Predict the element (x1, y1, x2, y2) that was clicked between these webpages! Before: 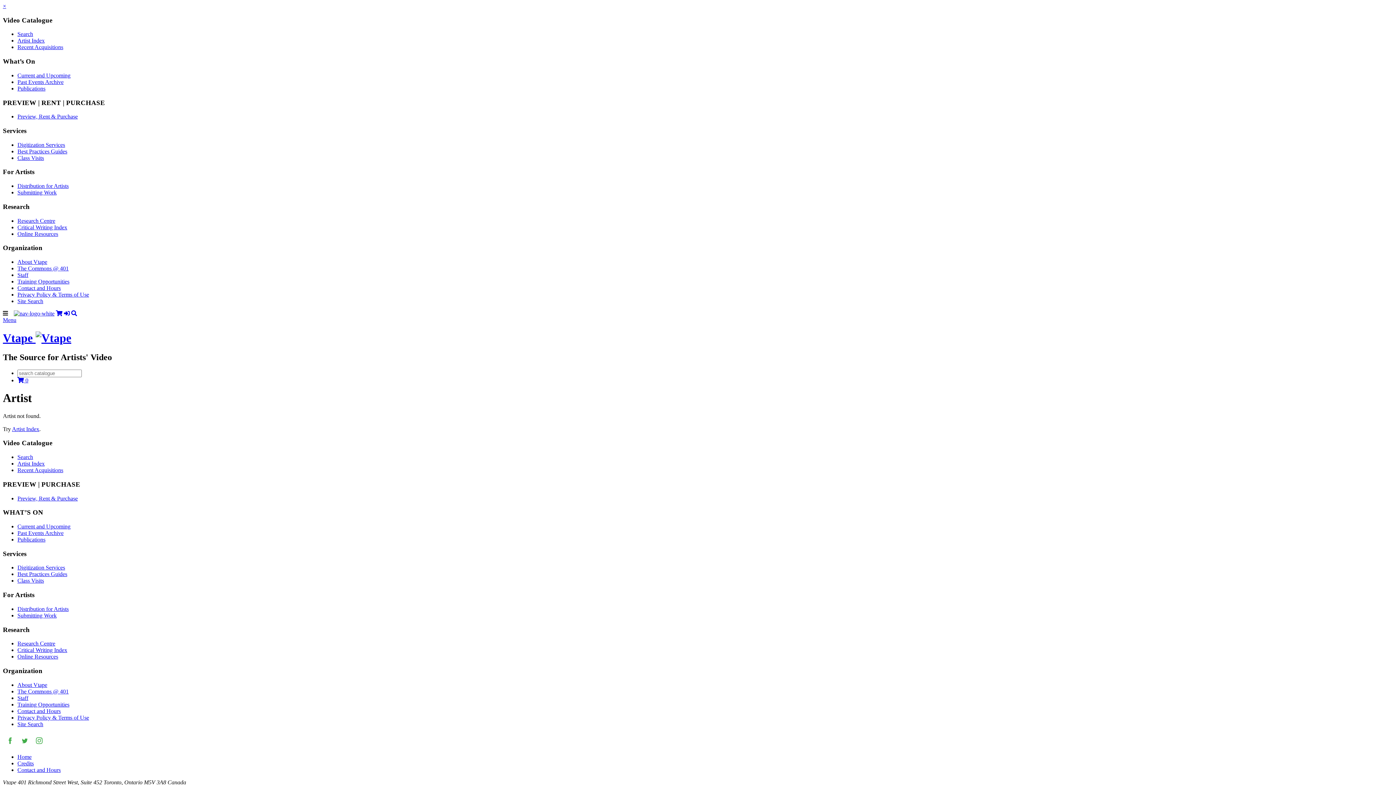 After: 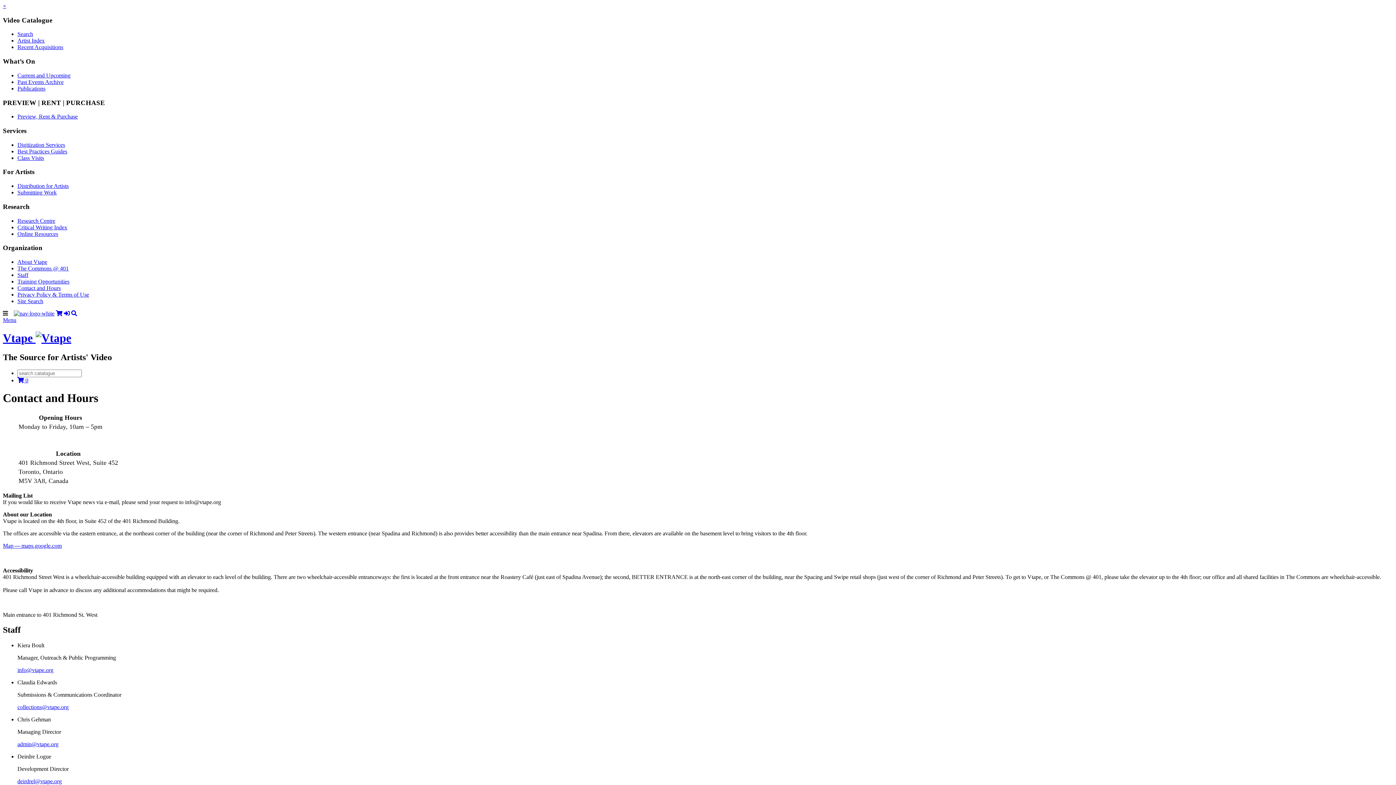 Action: bbox: (17, 285, 60, 291) label: Contact and Hours